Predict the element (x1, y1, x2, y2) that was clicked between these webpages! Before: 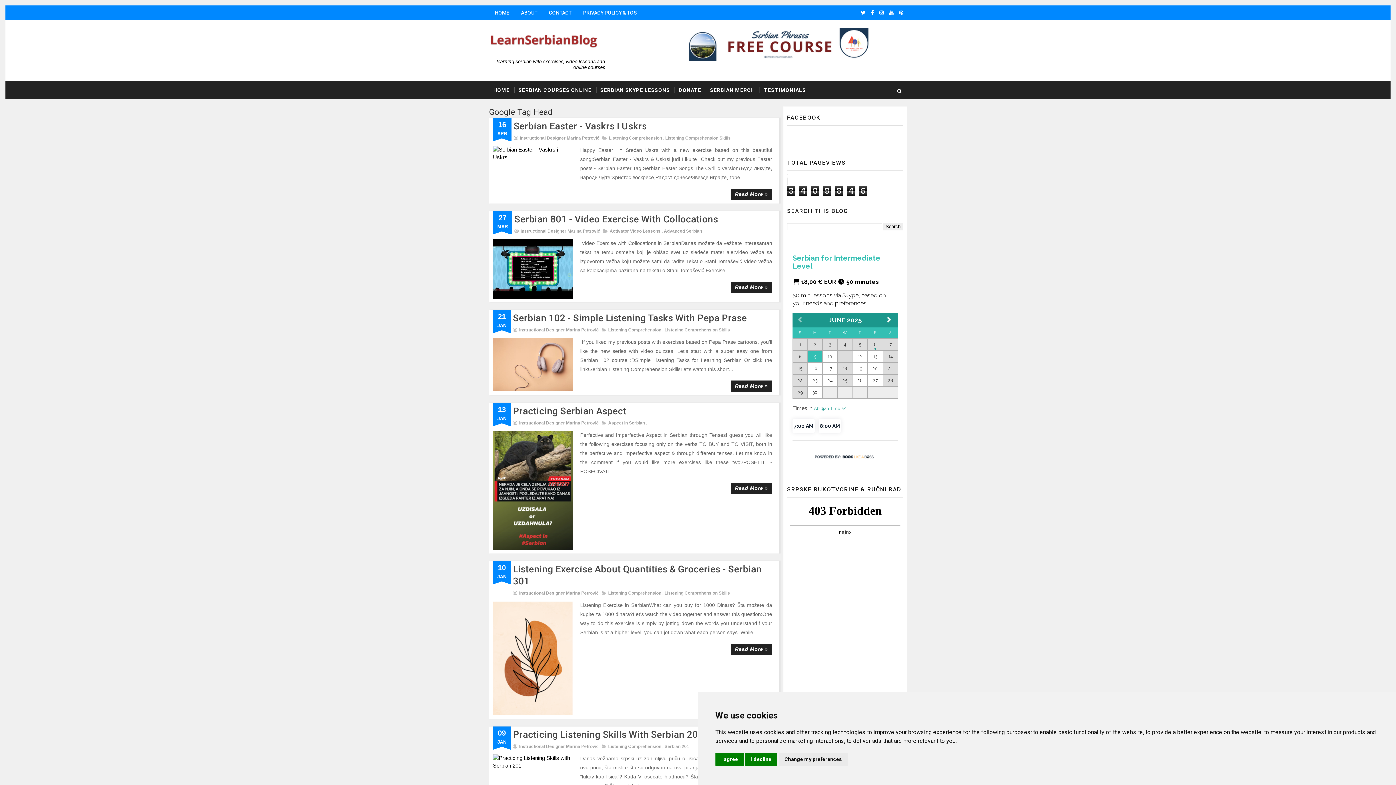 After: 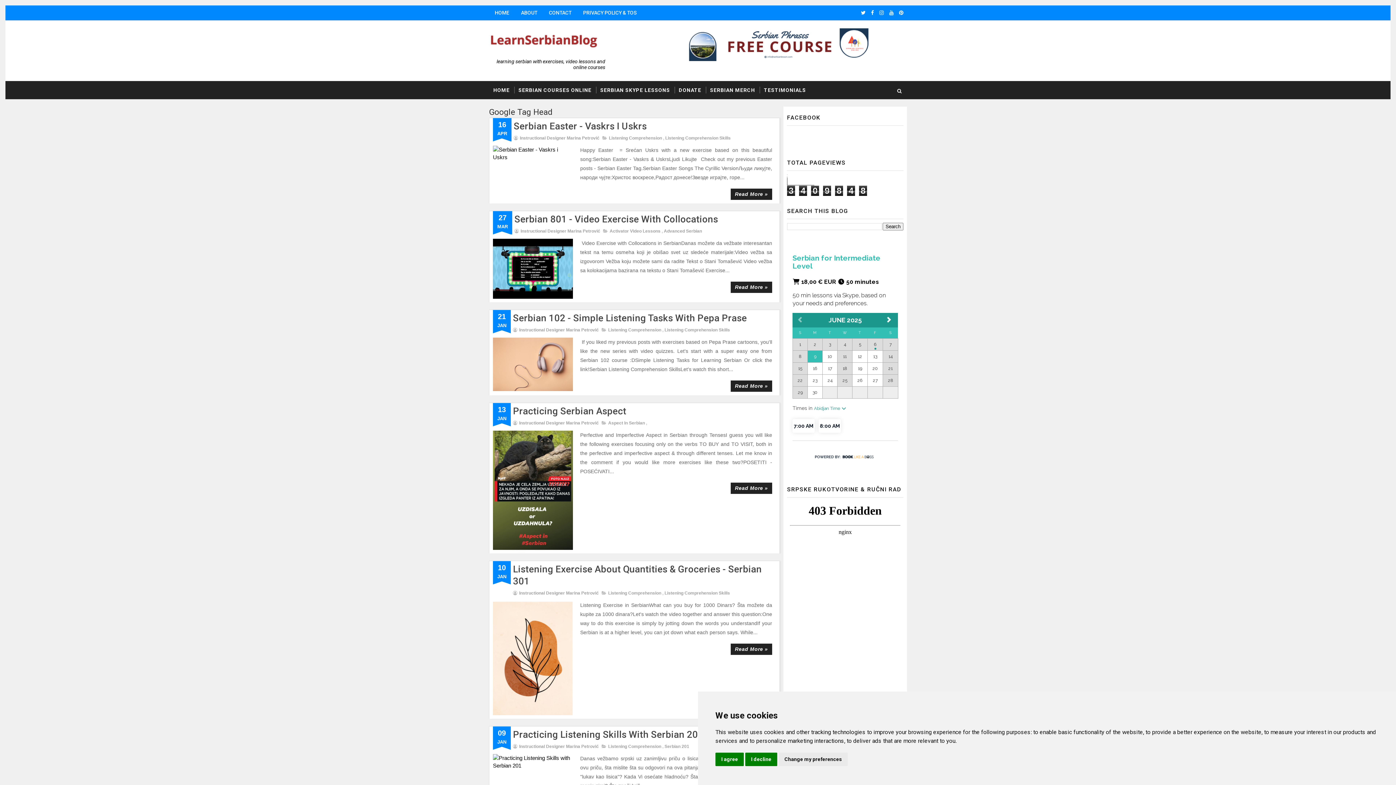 Action: bbox: (489, 27, 605, 54)